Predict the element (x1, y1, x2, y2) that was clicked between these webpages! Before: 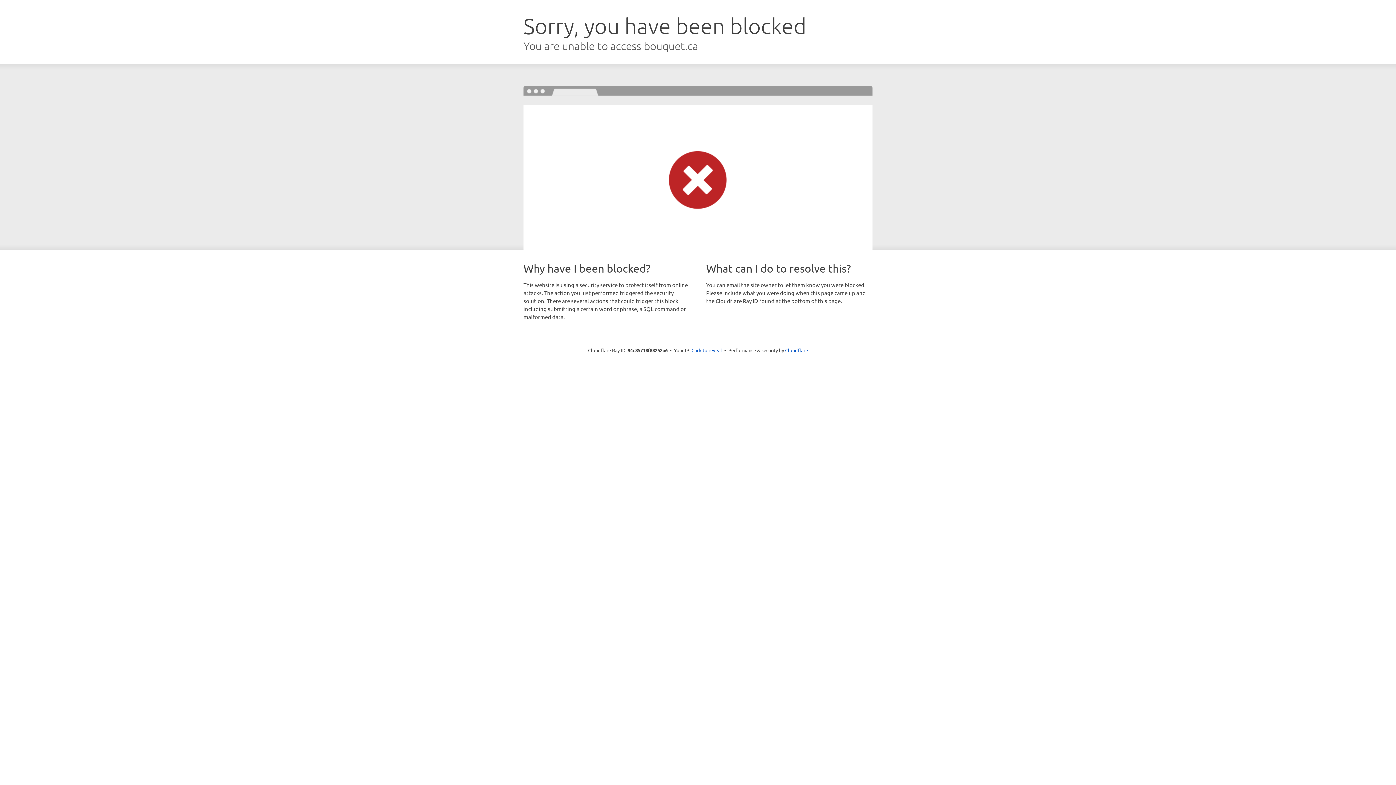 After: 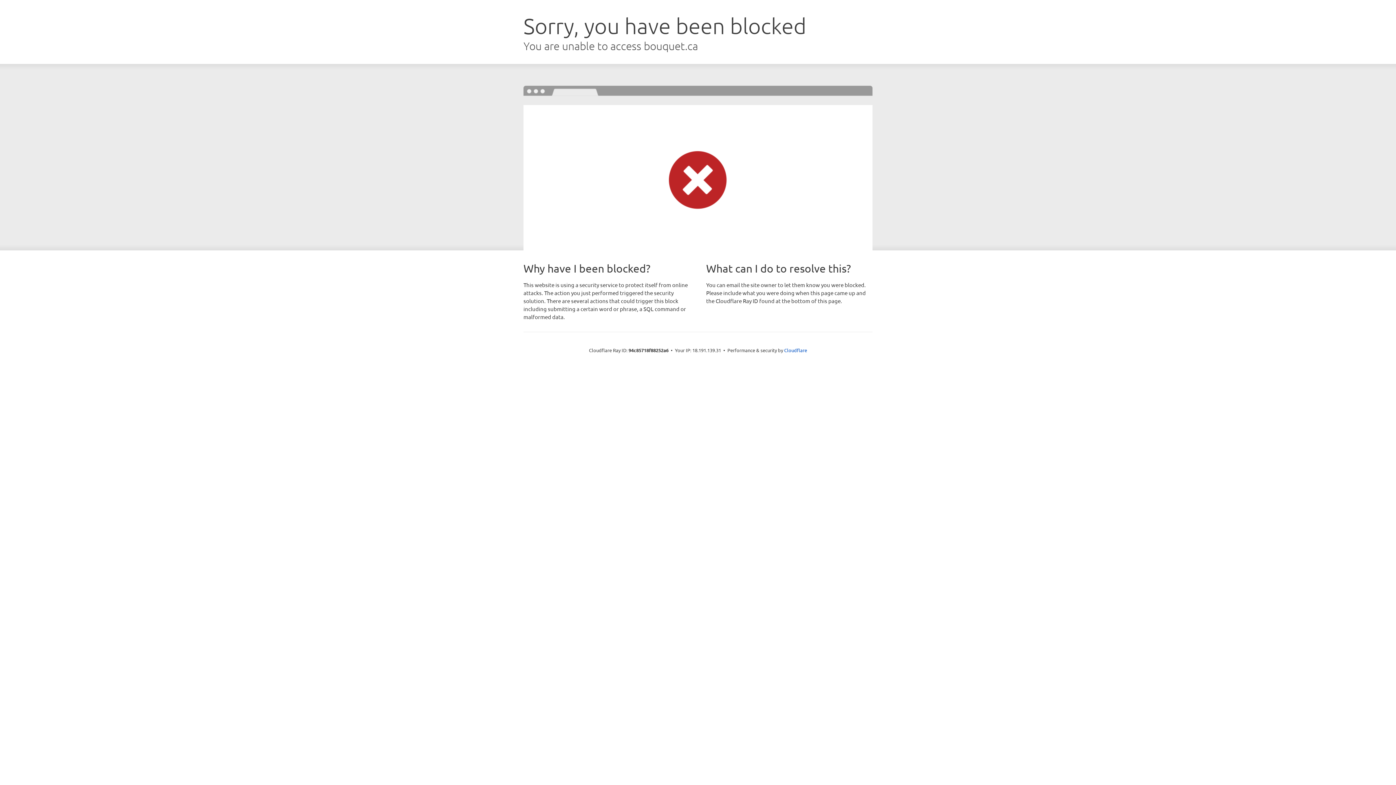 Action: label: Click to reveal bbox: (691, 346, 722, 353)